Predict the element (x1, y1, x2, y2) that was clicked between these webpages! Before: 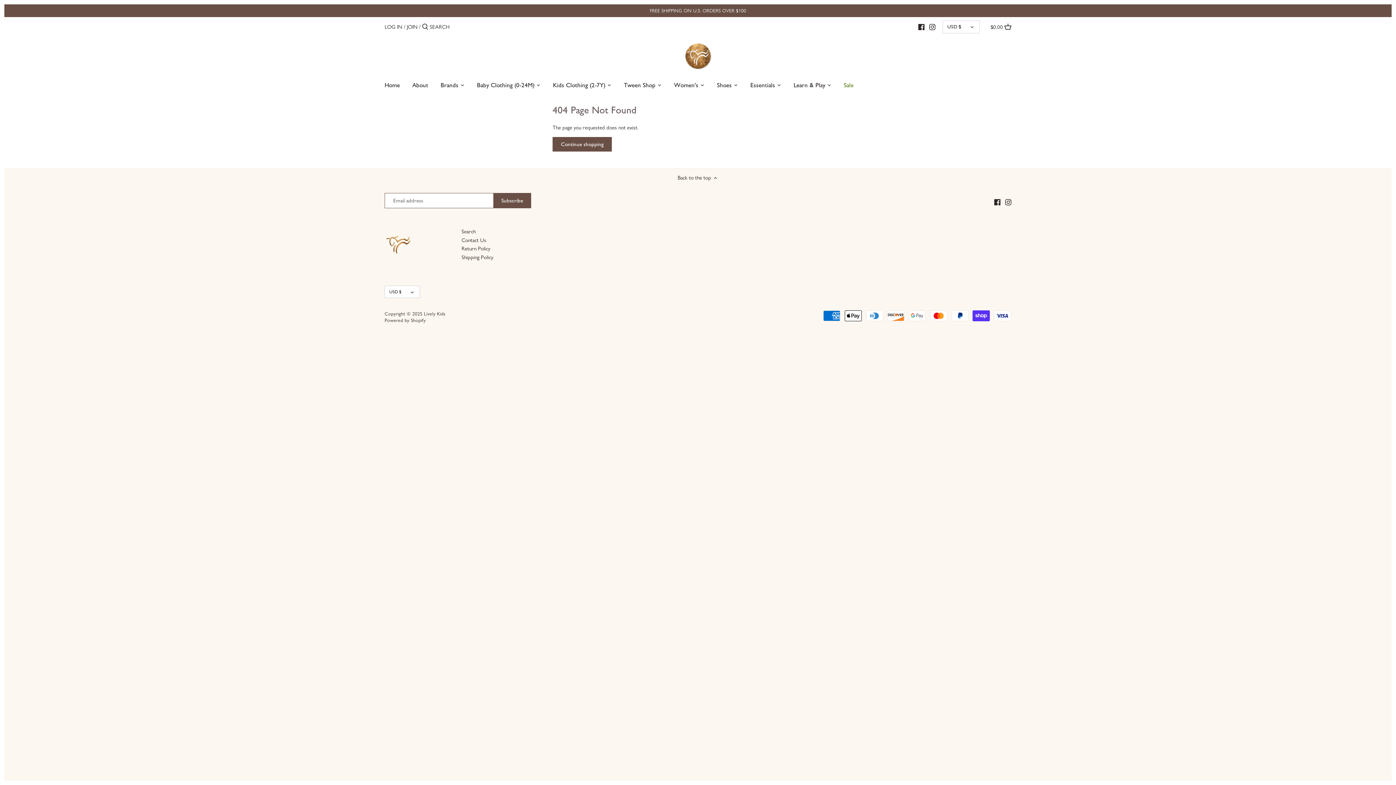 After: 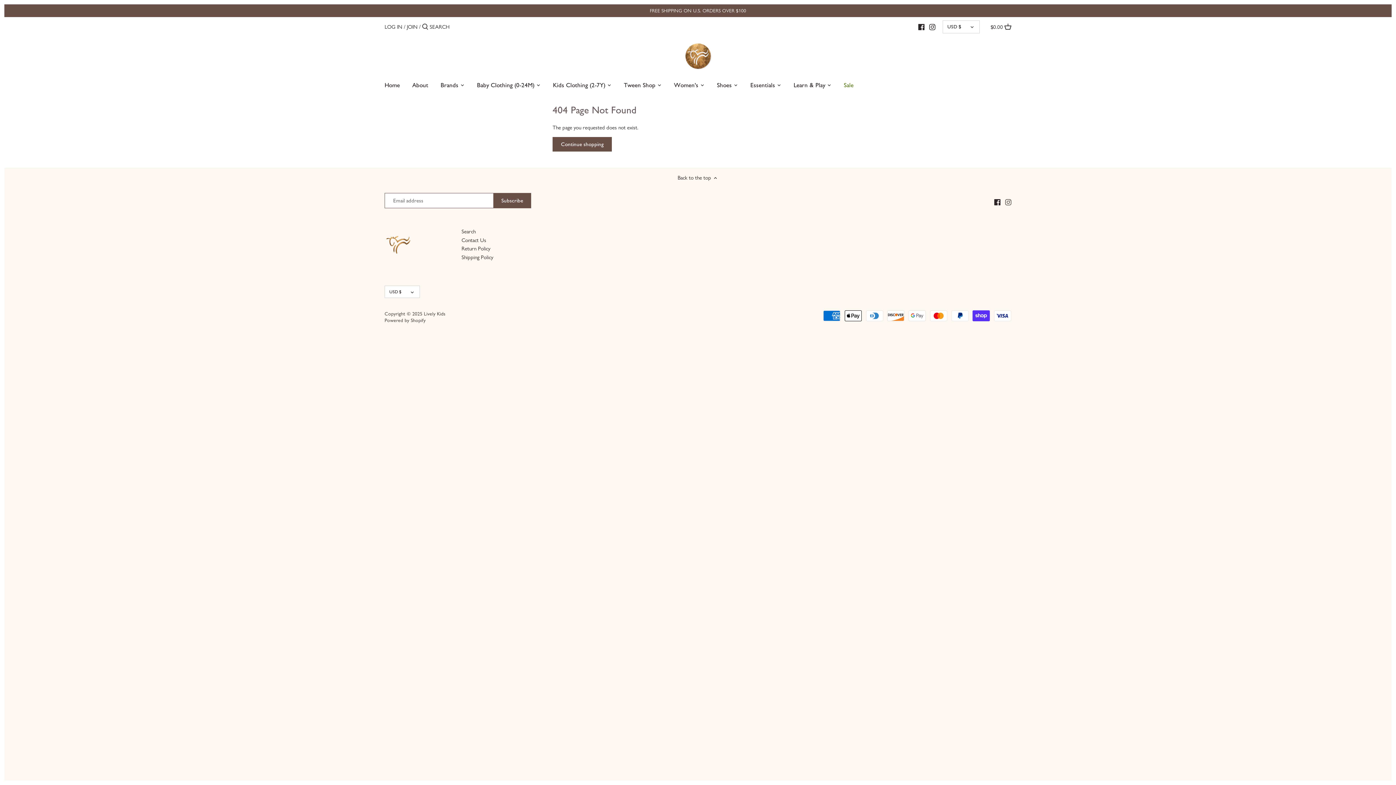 Action: label: Instagram bbox: (1005, 198, 1011, 205)